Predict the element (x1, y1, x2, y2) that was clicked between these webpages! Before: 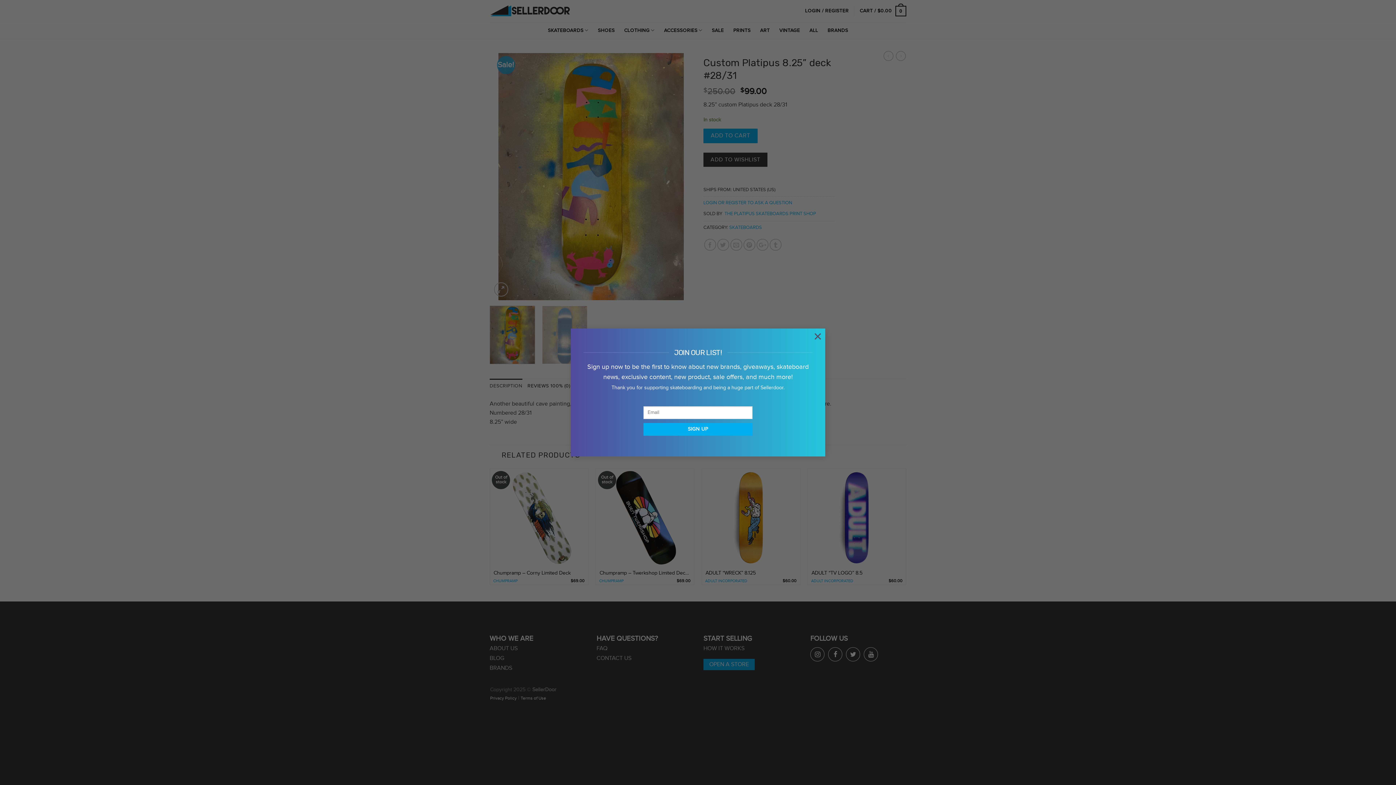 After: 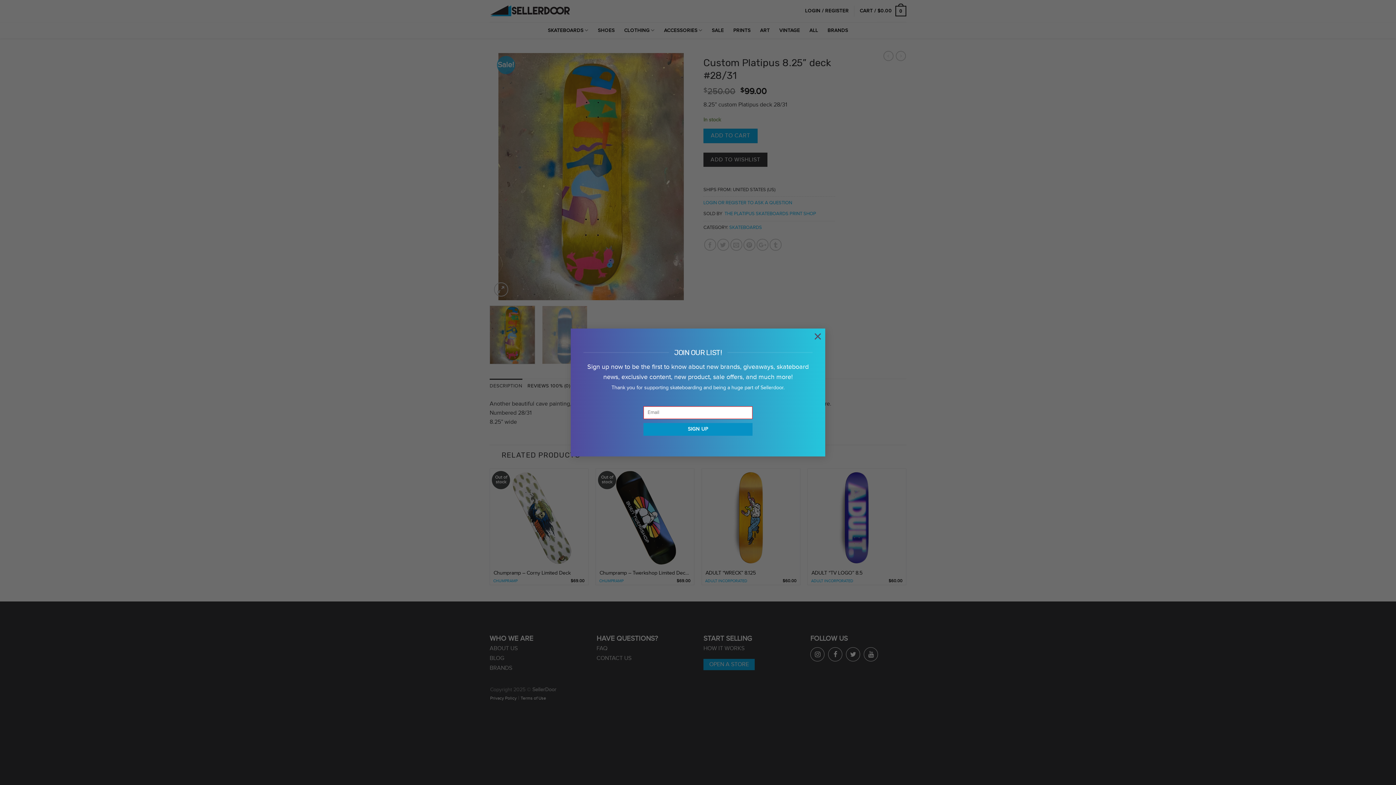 Action: bbox: (643, 423, 752, 435) label: SIGN UP